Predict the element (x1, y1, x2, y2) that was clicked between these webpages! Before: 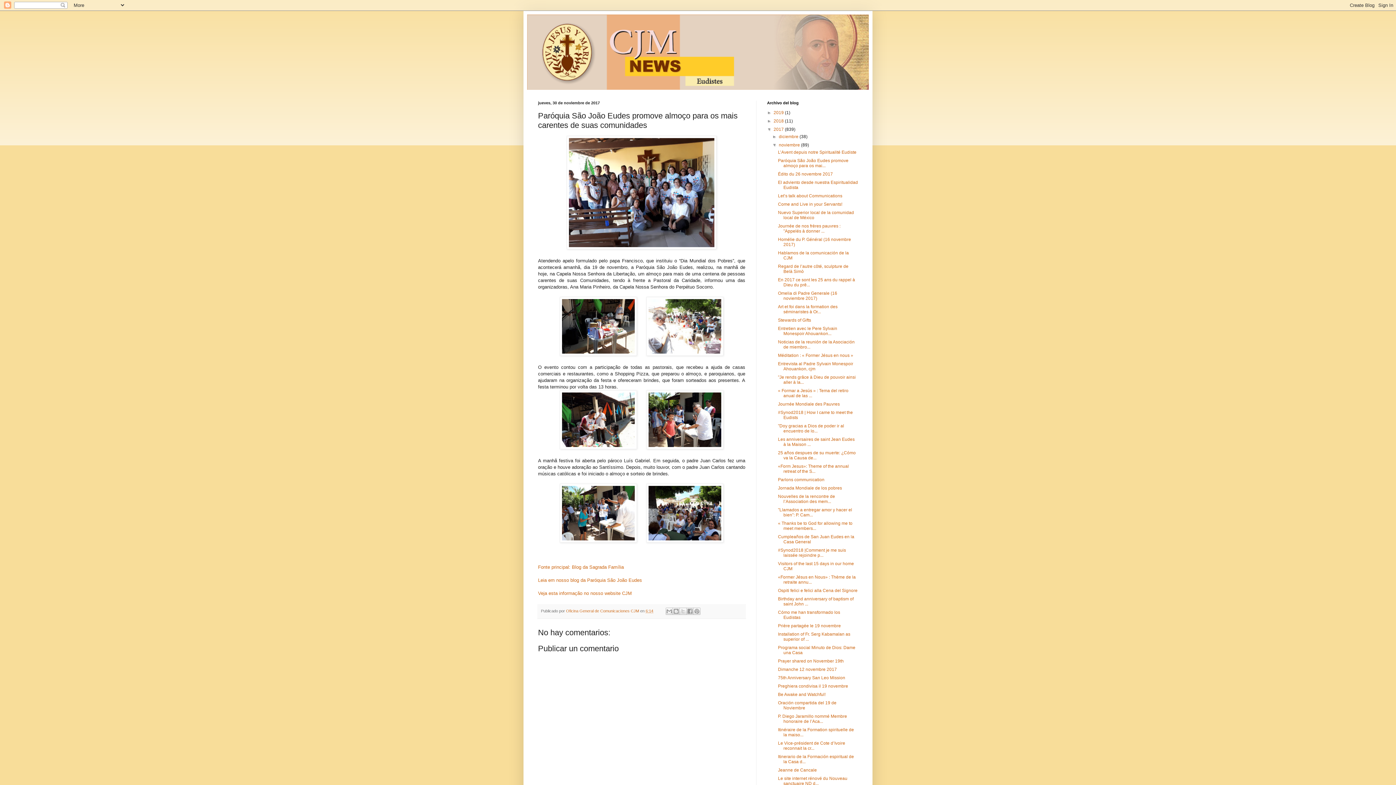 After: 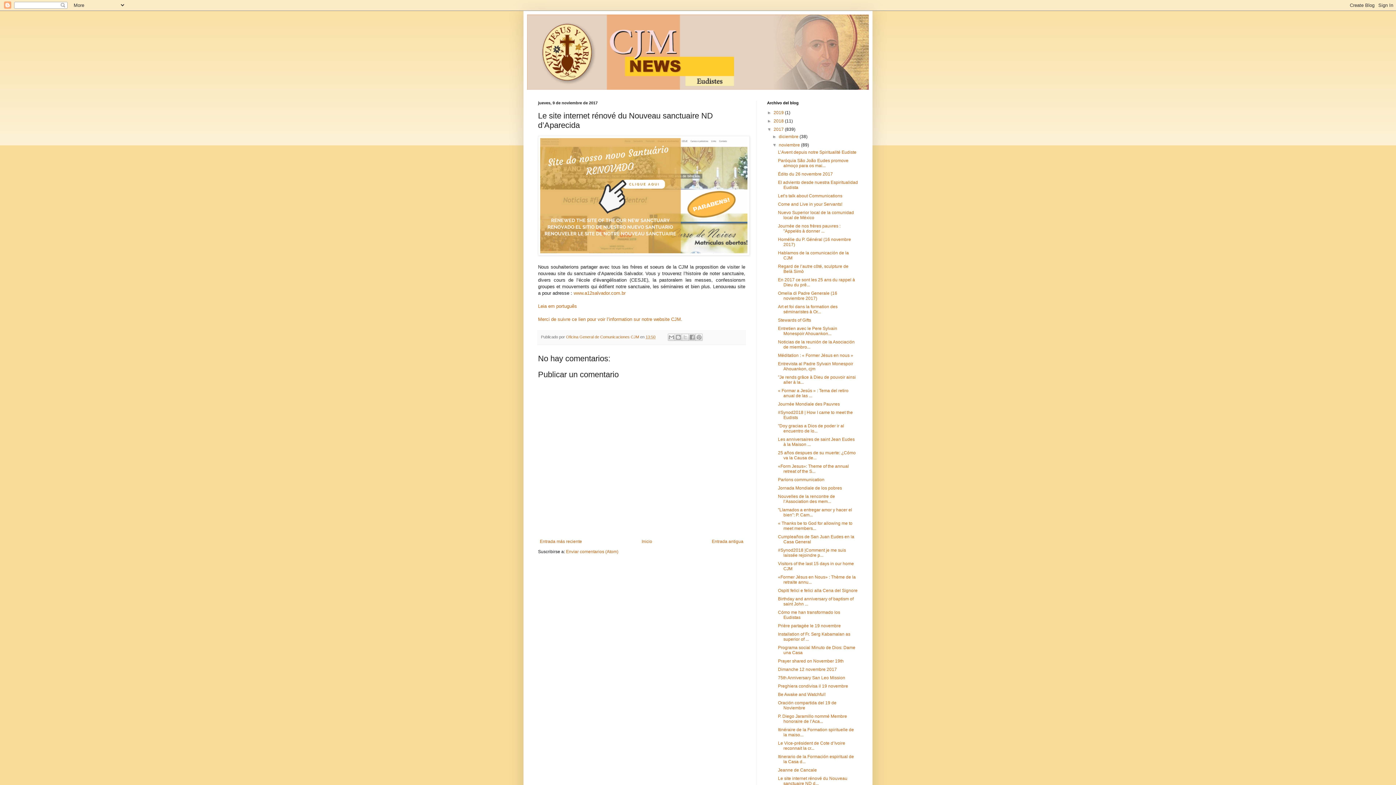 Action: label: Le site internet rénové du Nouveau sanctuaire ND d... bbox: (778, 776, 847, 786)